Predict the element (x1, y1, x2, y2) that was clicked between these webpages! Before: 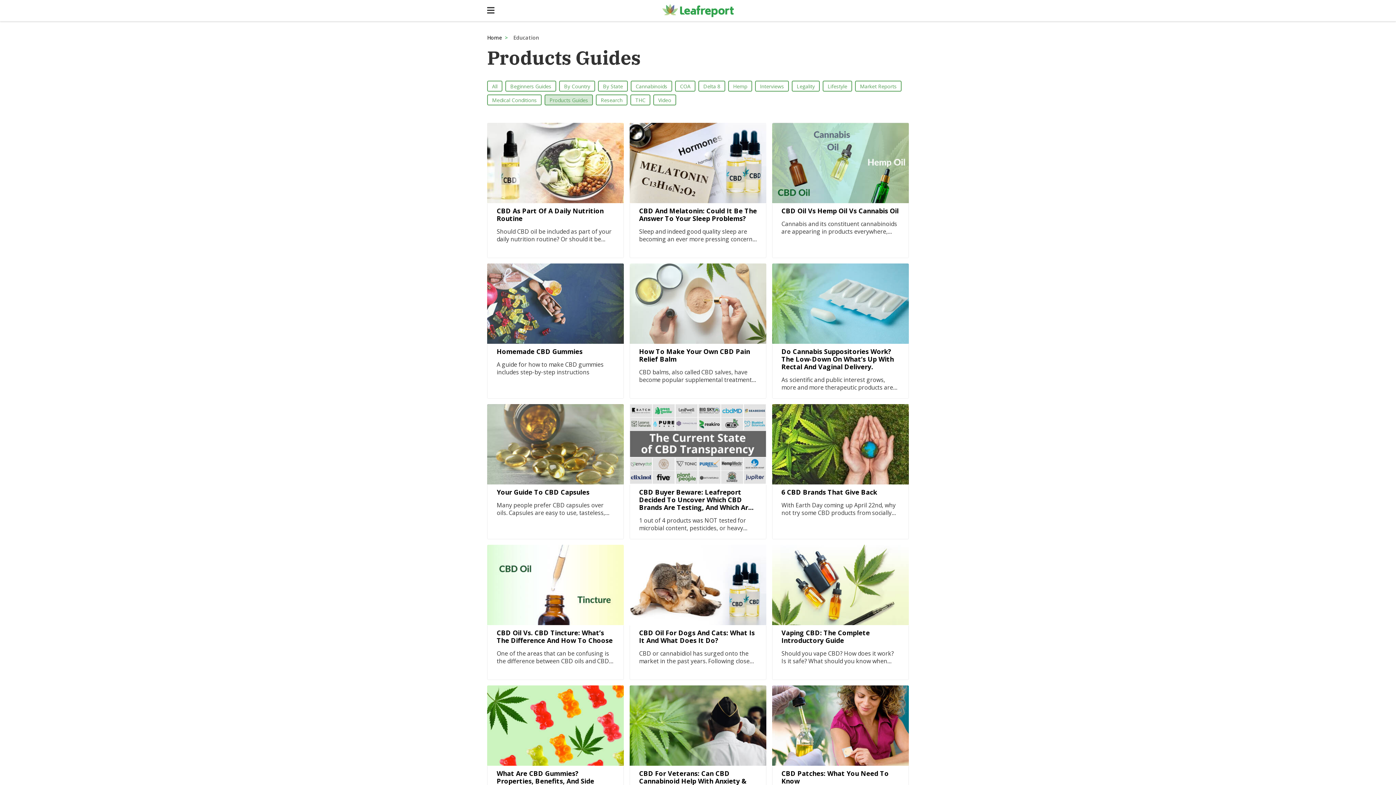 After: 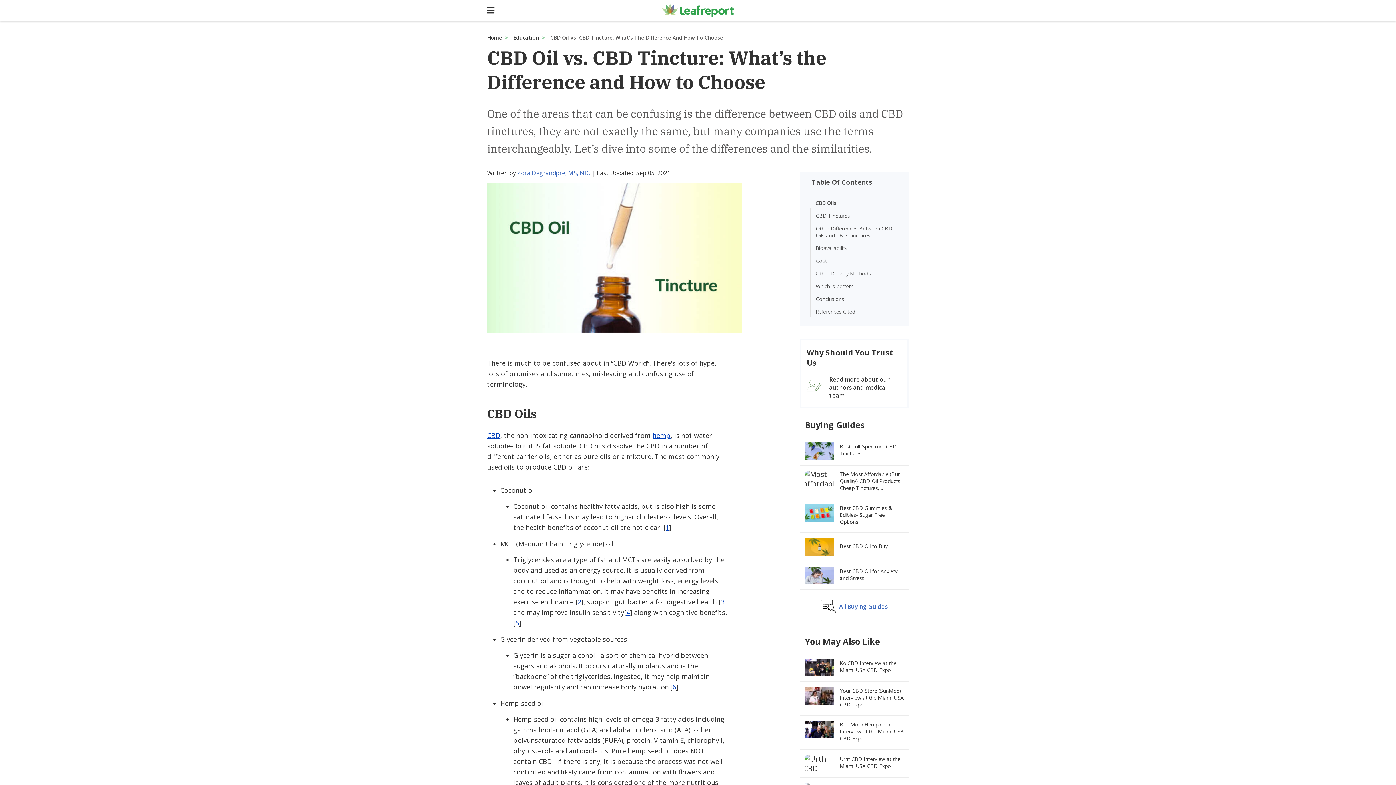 Action: bbox: (487, 545, 624, 680) label: CBD Oil Vs. CBD Tincture: What’s The Difference And How To Choose
One of the areas that can be confusing is the difference between CBD oils and CBD tinctures, they are not exactly the same, but many companies use the terms interchangeably. Let’s dive into some of the differences and the similarities.